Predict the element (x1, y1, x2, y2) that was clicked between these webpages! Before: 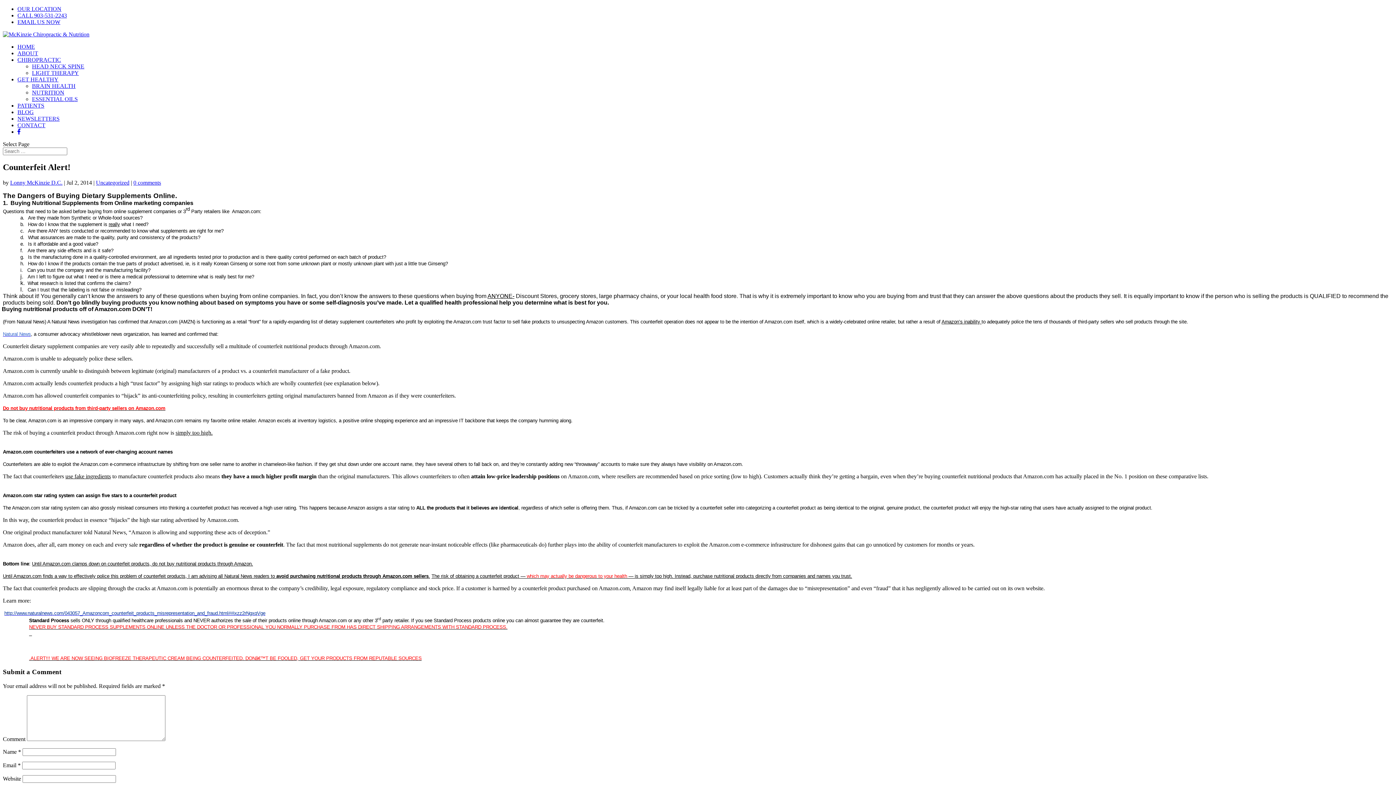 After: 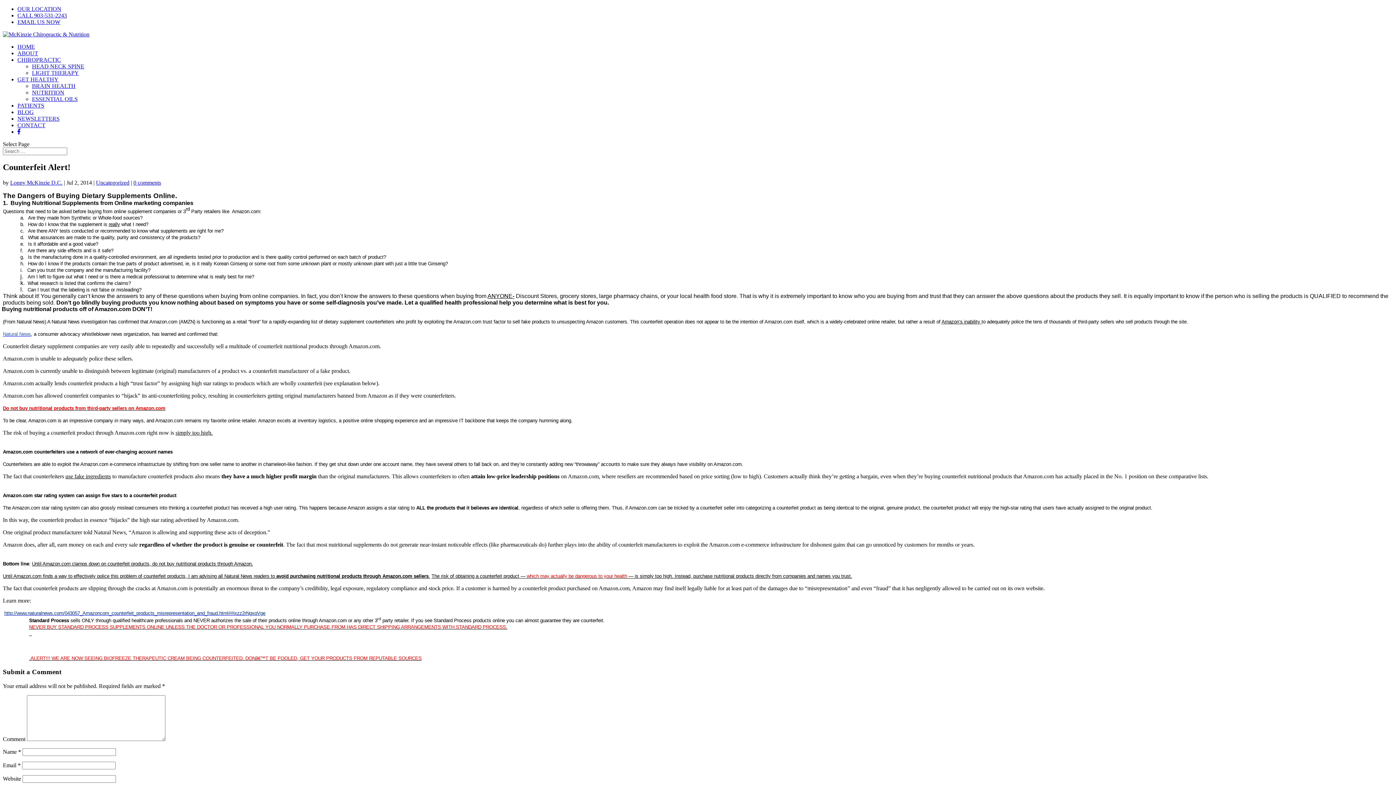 Action: label: EMAIL US NOW bbox: (17, 18, 60, 25)